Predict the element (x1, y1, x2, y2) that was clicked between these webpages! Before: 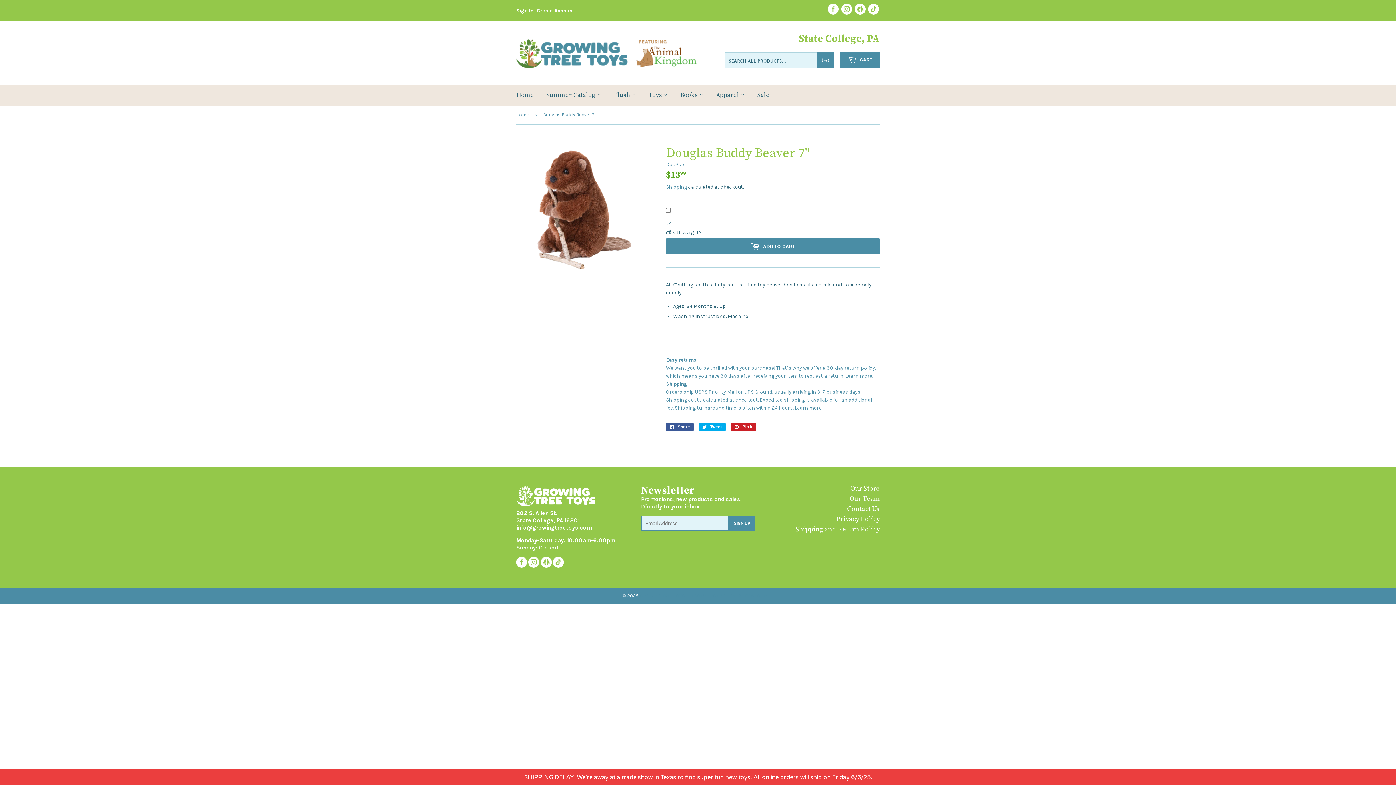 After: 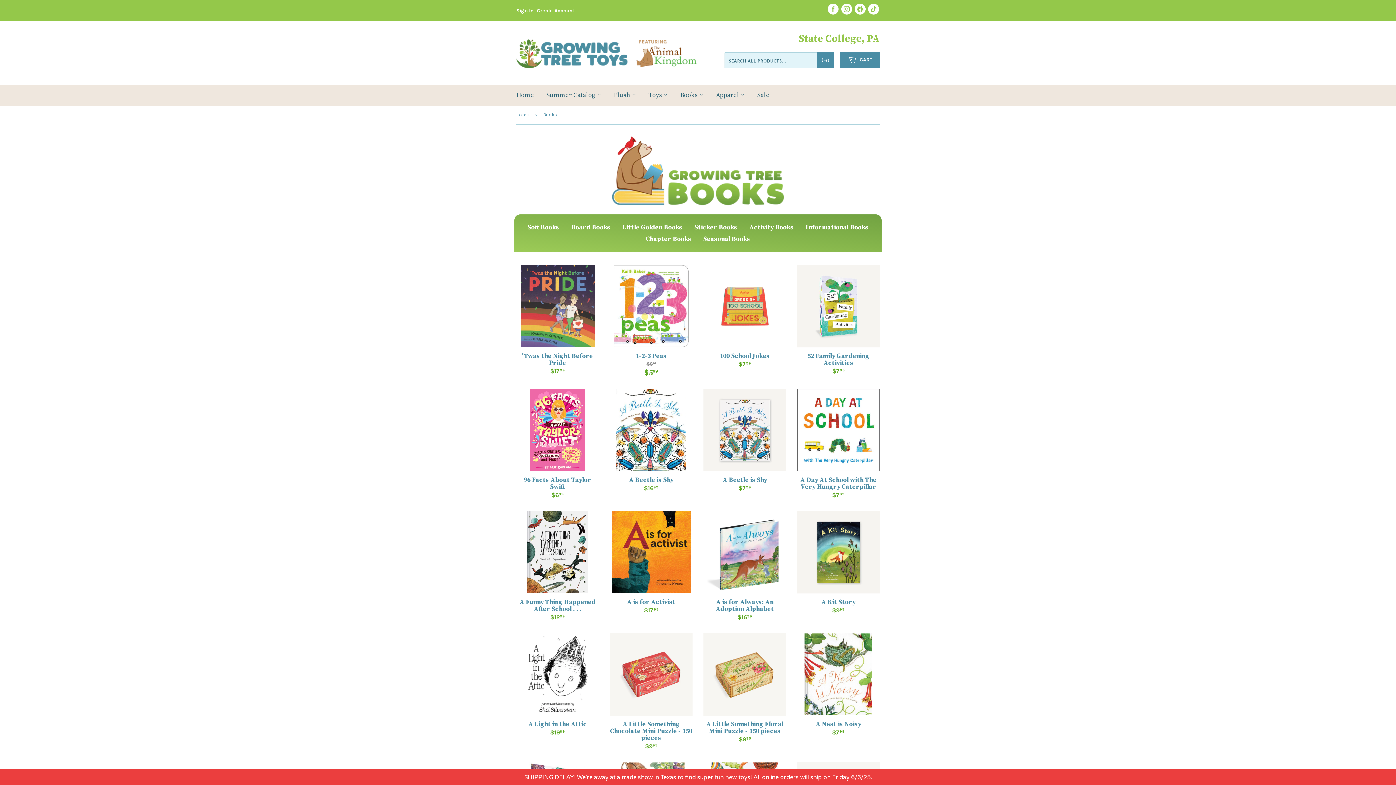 Action: bbox: (674, 84, 709, 105) label: Books 